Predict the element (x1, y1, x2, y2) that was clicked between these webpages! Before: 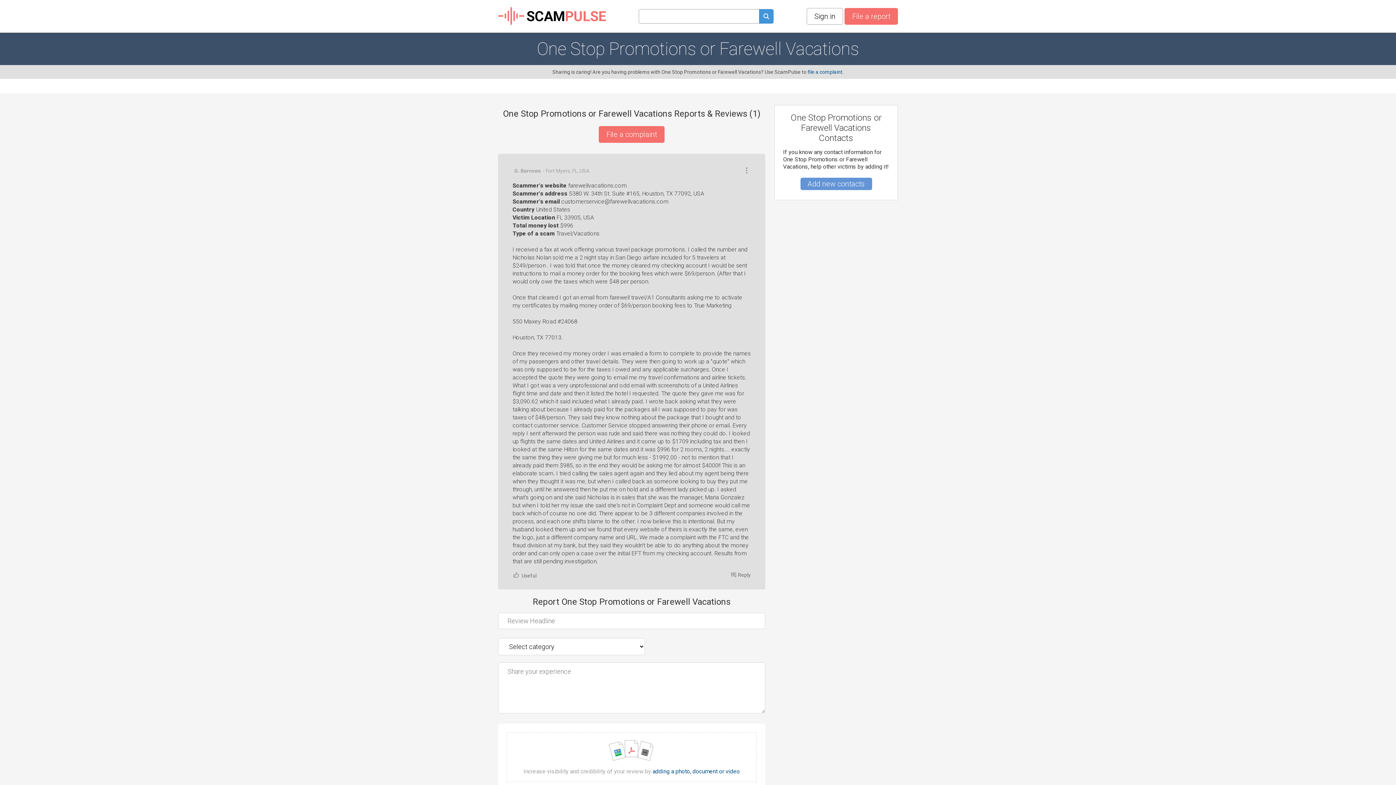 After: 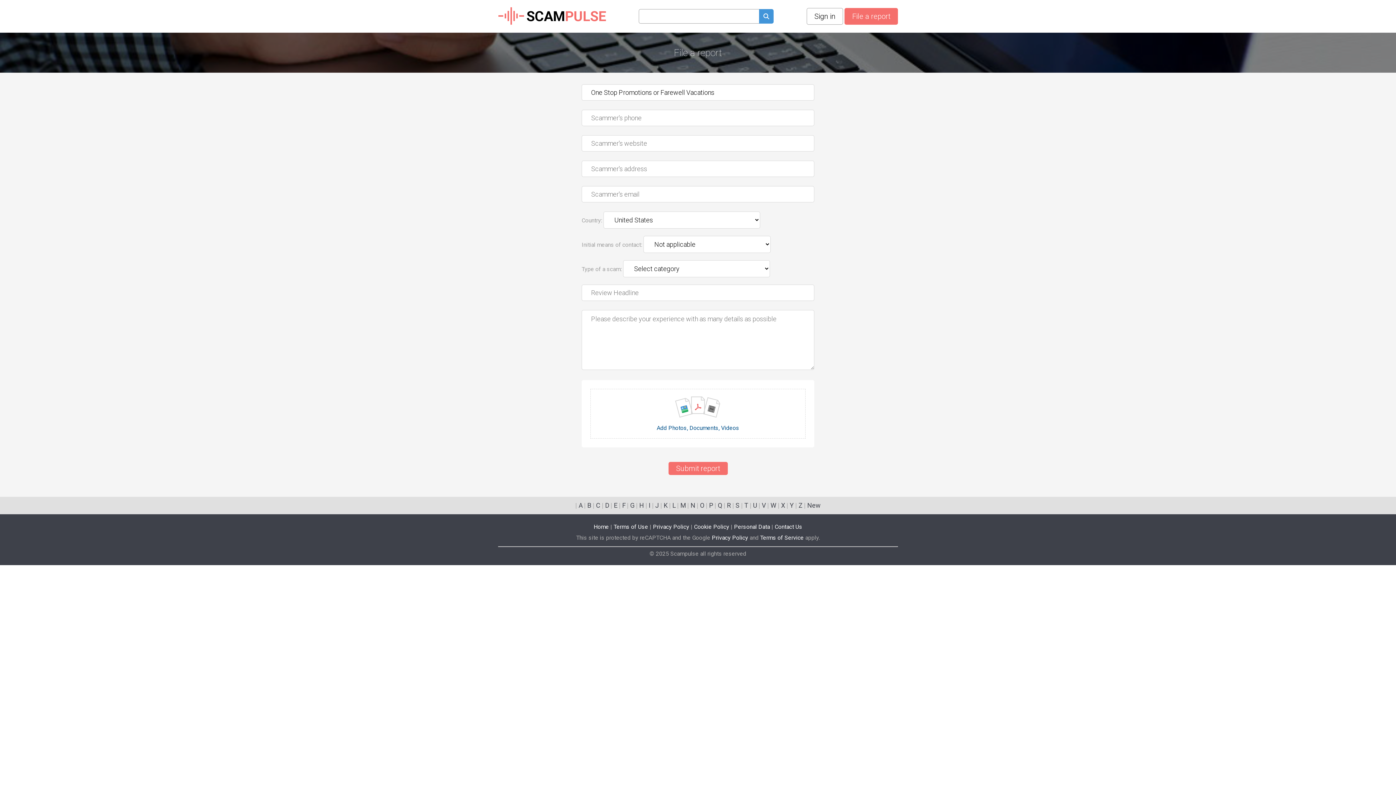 Action: label: file a complaint bbox: (807, 69, 842, 74)